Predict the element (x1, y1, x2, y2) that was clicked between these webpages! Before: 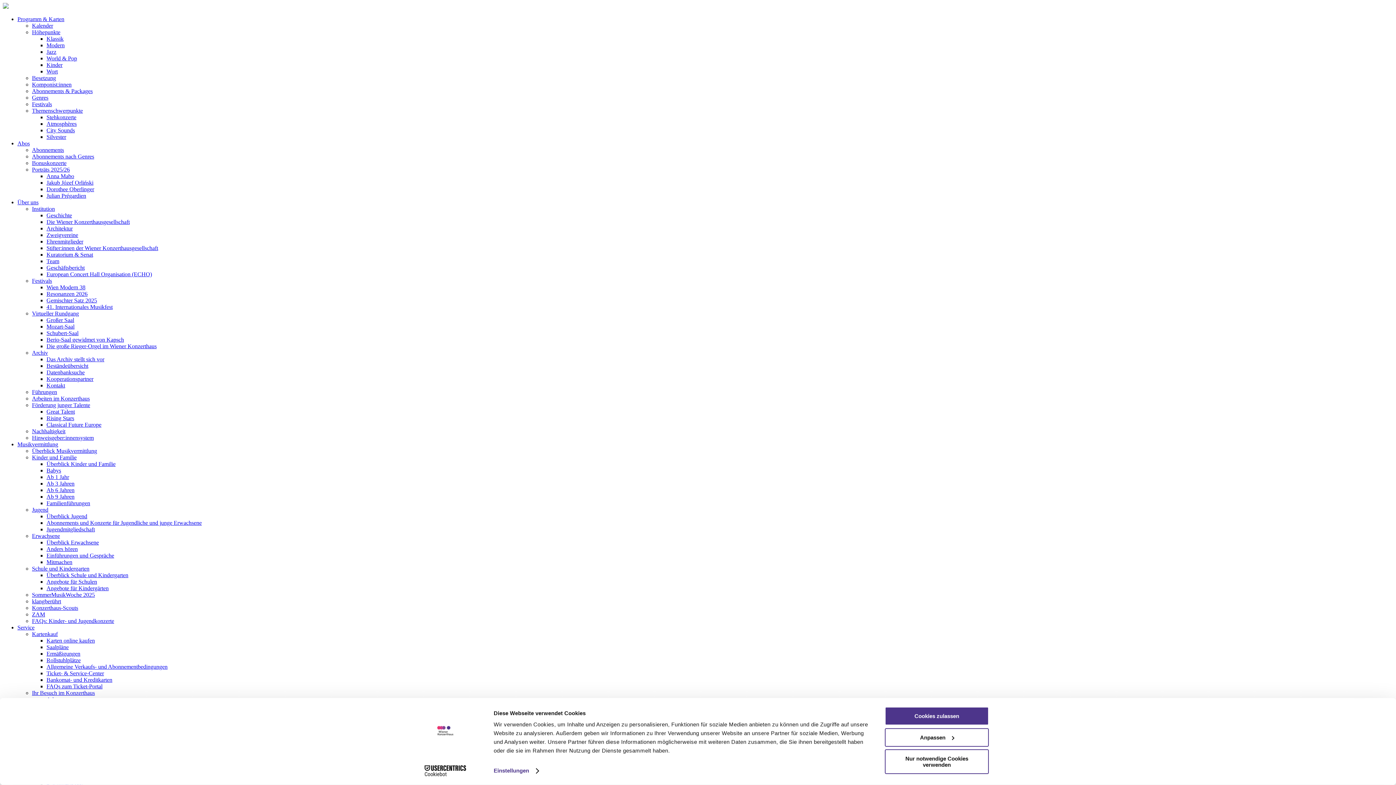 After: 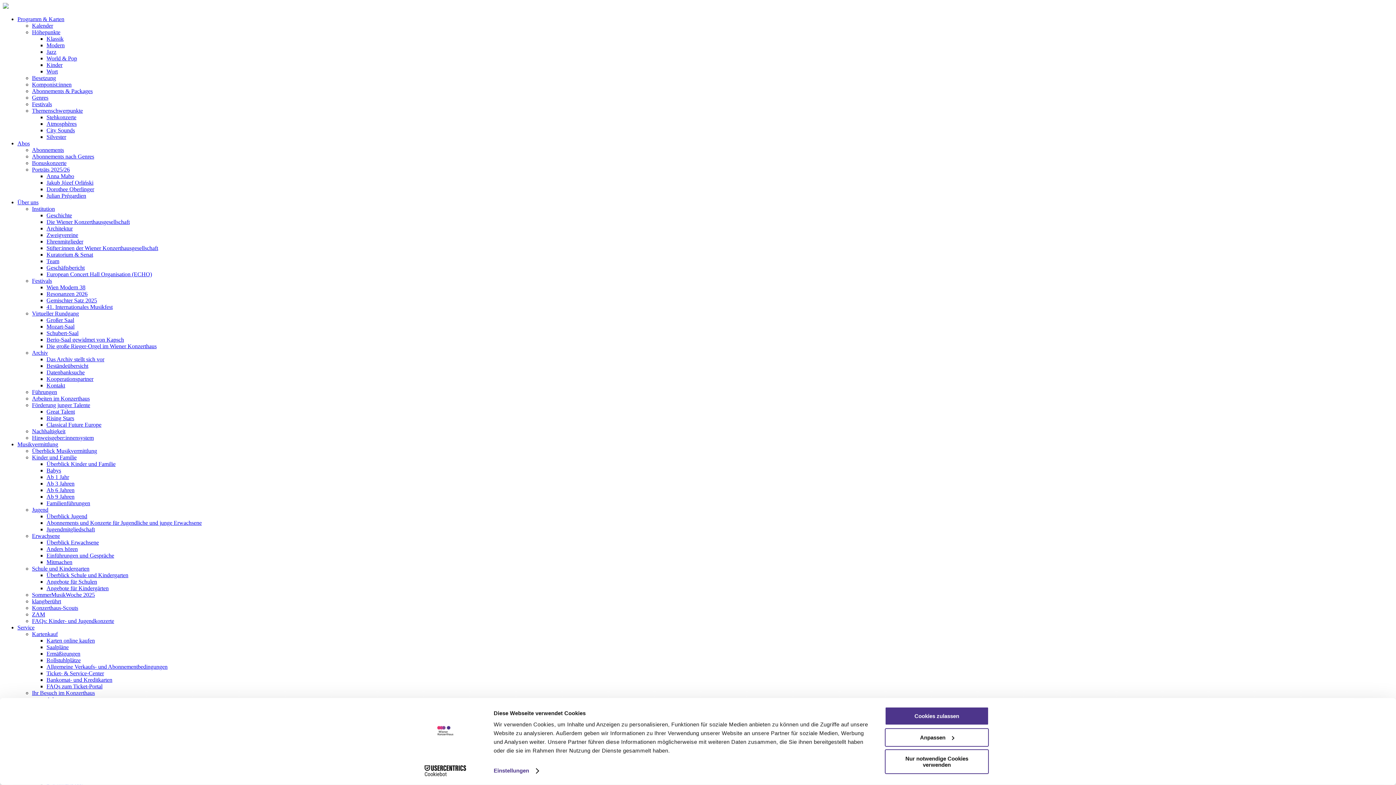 Action: bbox: (46, 290, 87, 297) label: Resonanzen 2026